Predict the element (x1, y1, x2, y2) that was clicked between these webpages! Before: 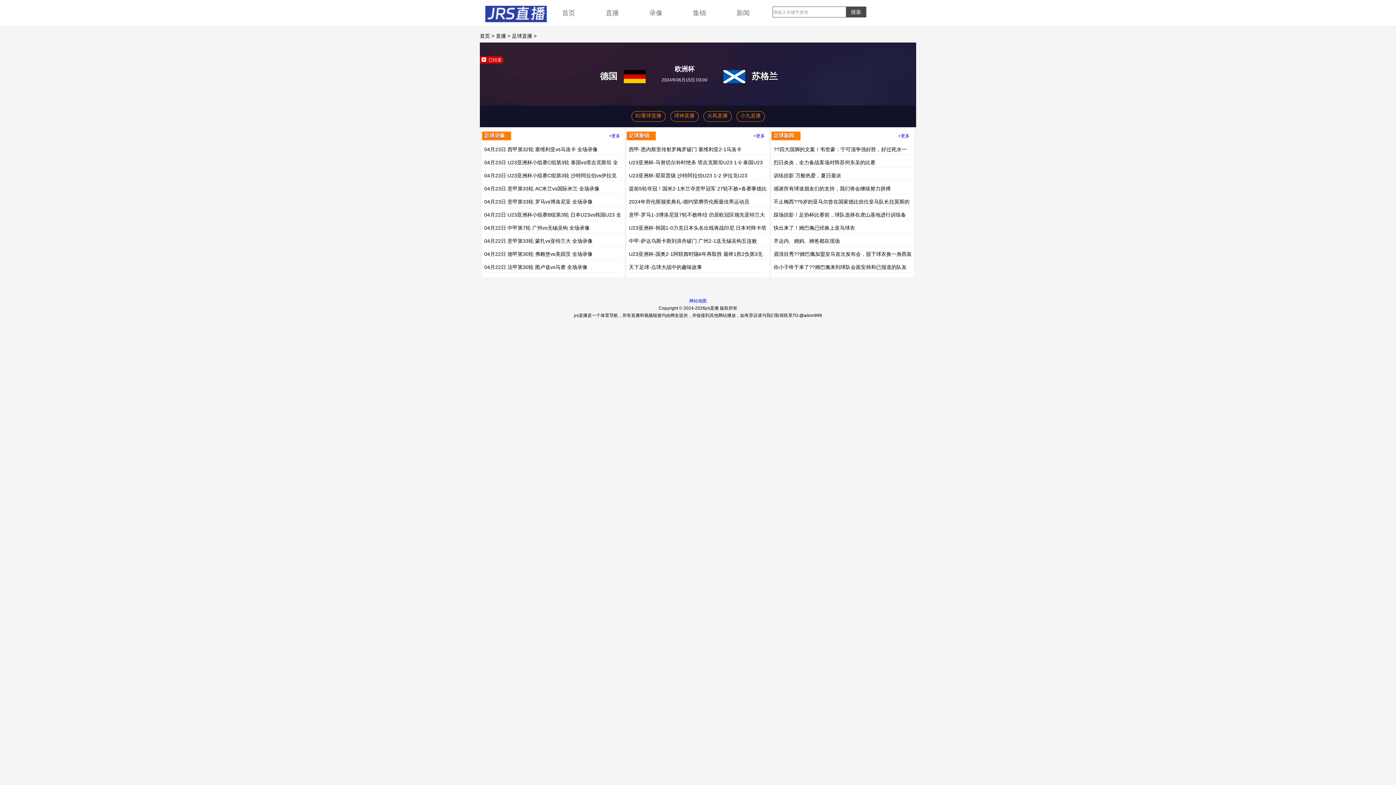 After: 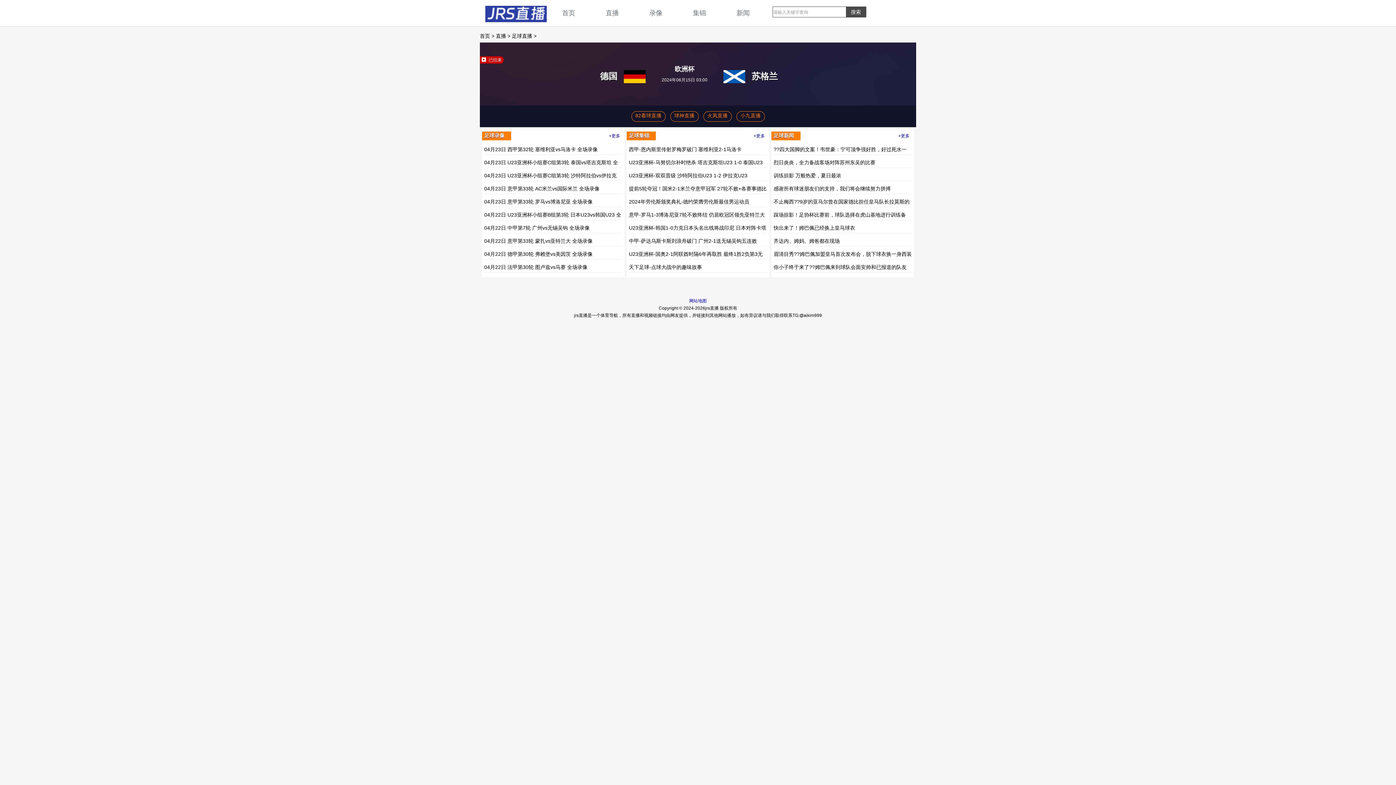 Action: label: 天下足球-点球大战中的趣味故事 bbox: (629, 264, 702, 270)